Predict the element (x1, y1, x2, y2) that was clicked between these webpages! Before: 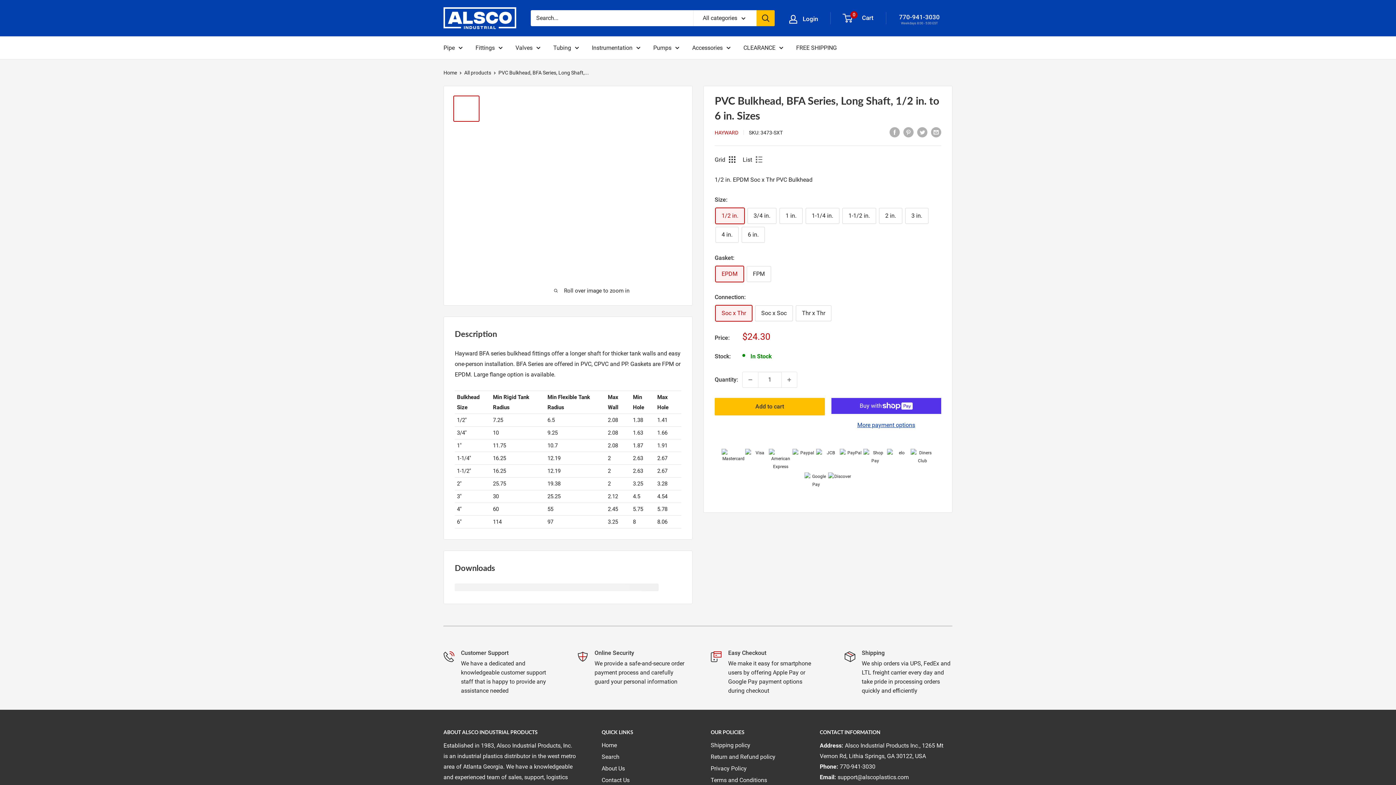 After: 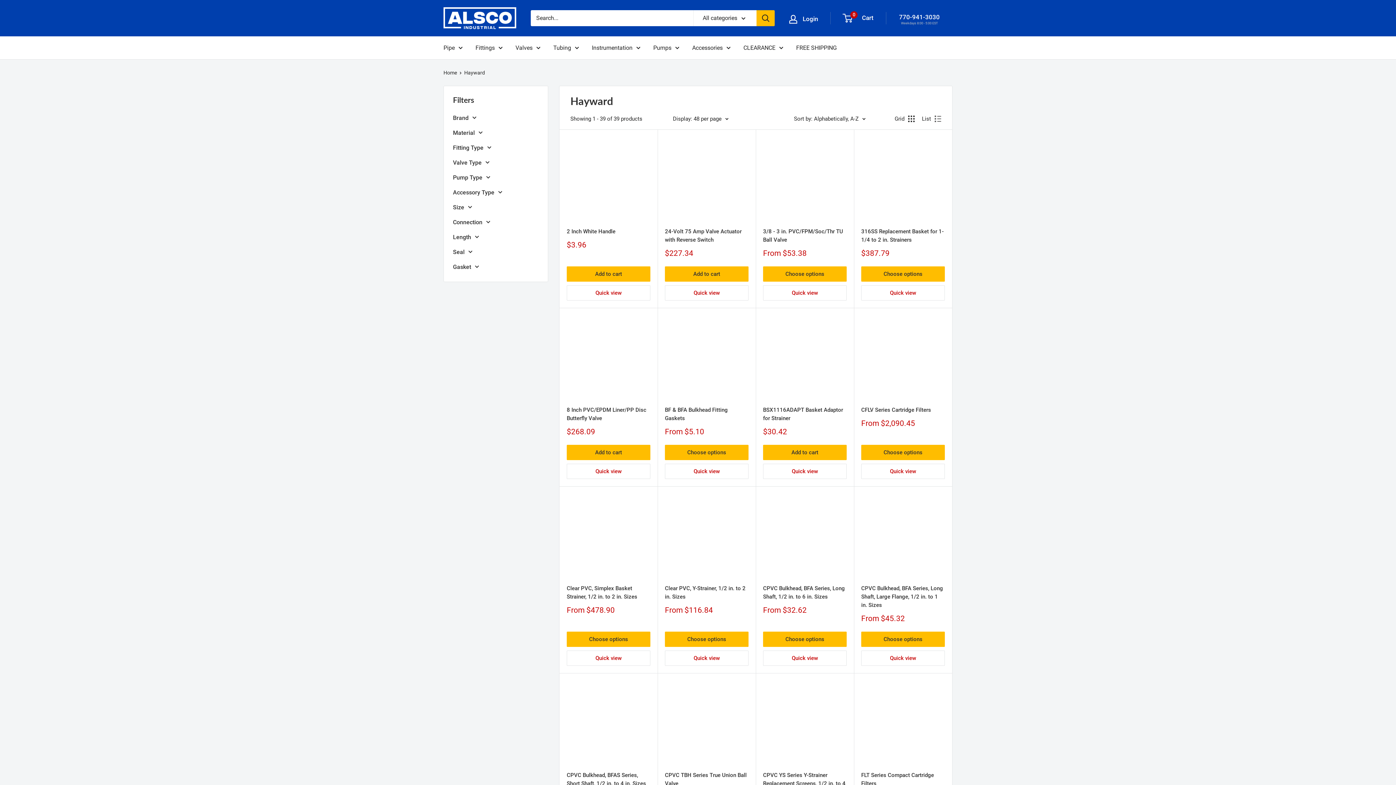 Action: label: HAYWARD bbox: (714, 129, 738, 135)